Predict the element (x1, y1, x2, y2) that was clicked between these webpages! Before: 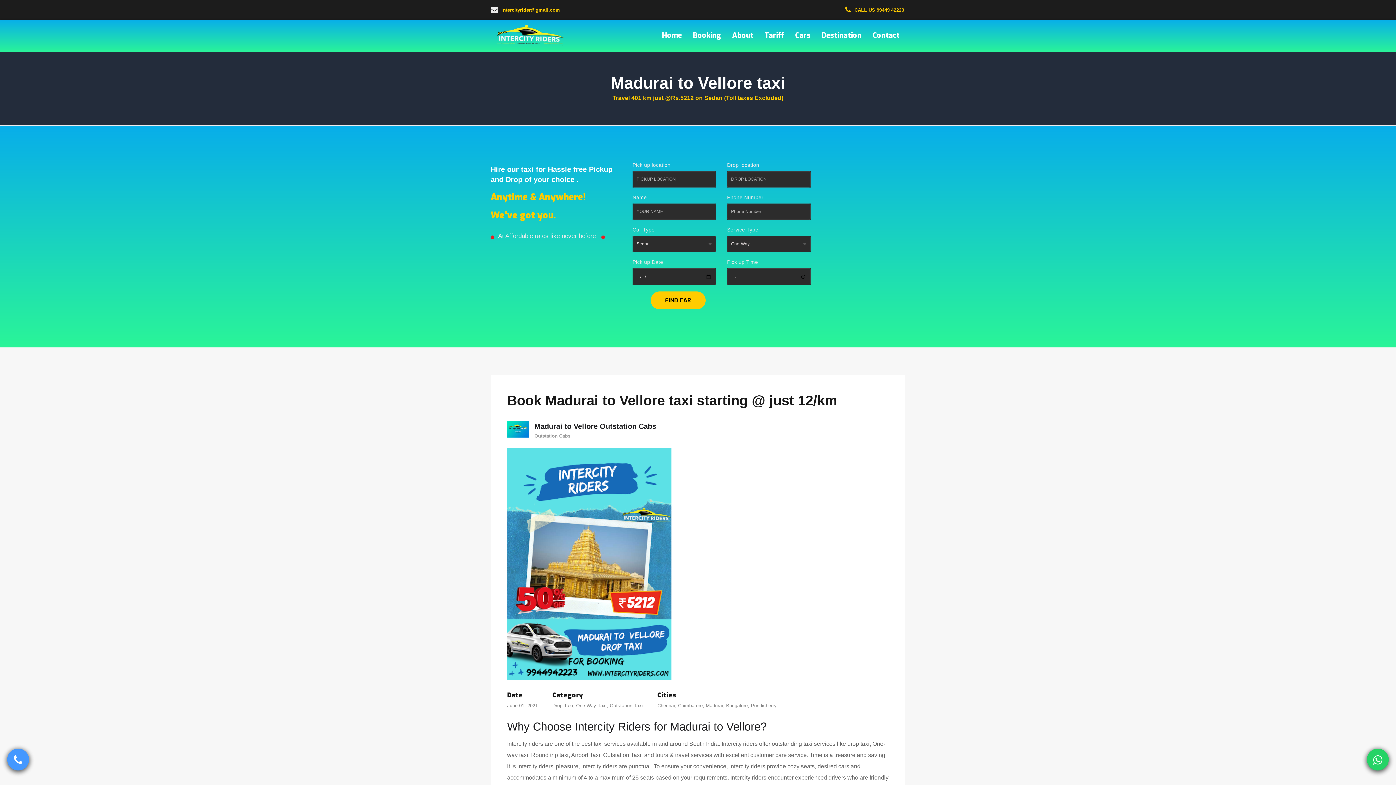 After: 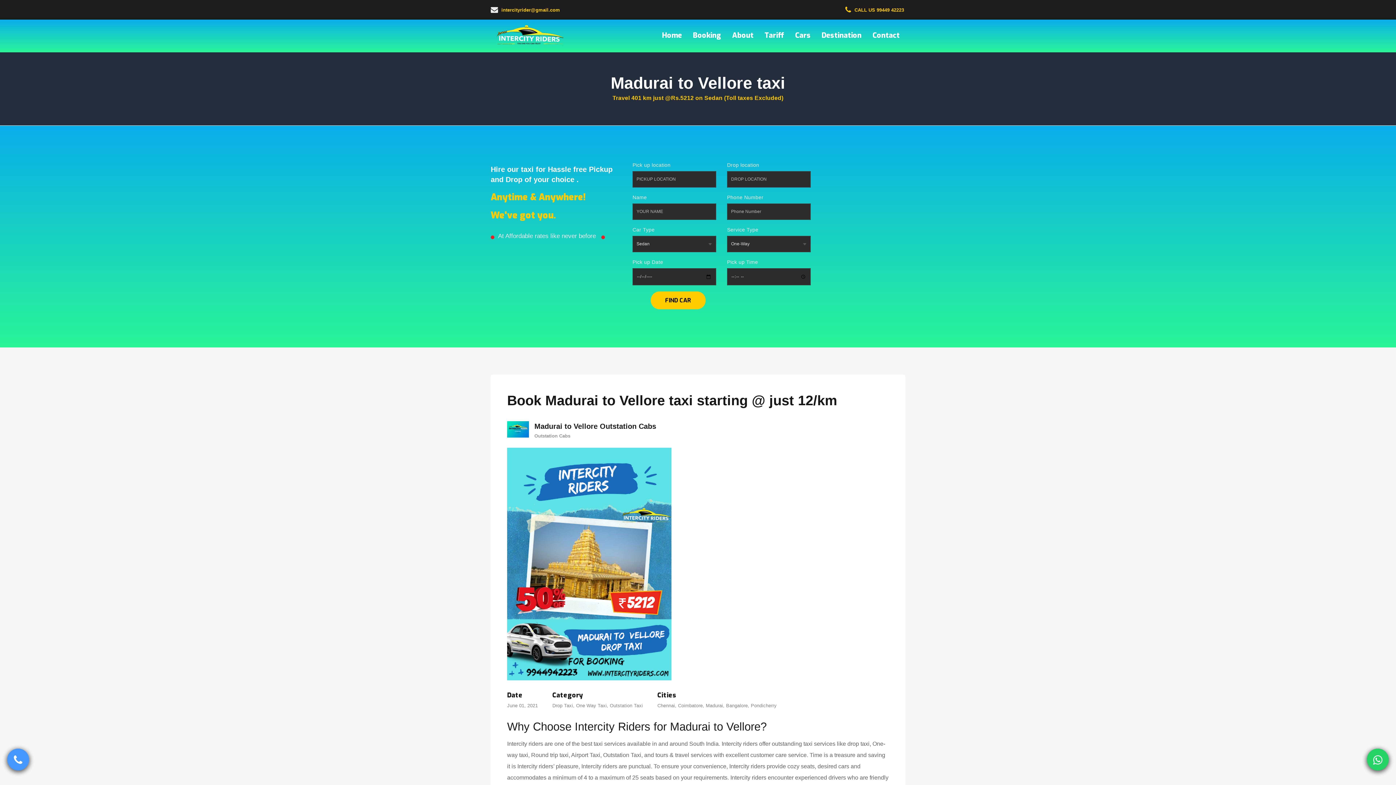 Action: label:  intercityrider@gmail.com bbox: (485, 0, 565, 19)